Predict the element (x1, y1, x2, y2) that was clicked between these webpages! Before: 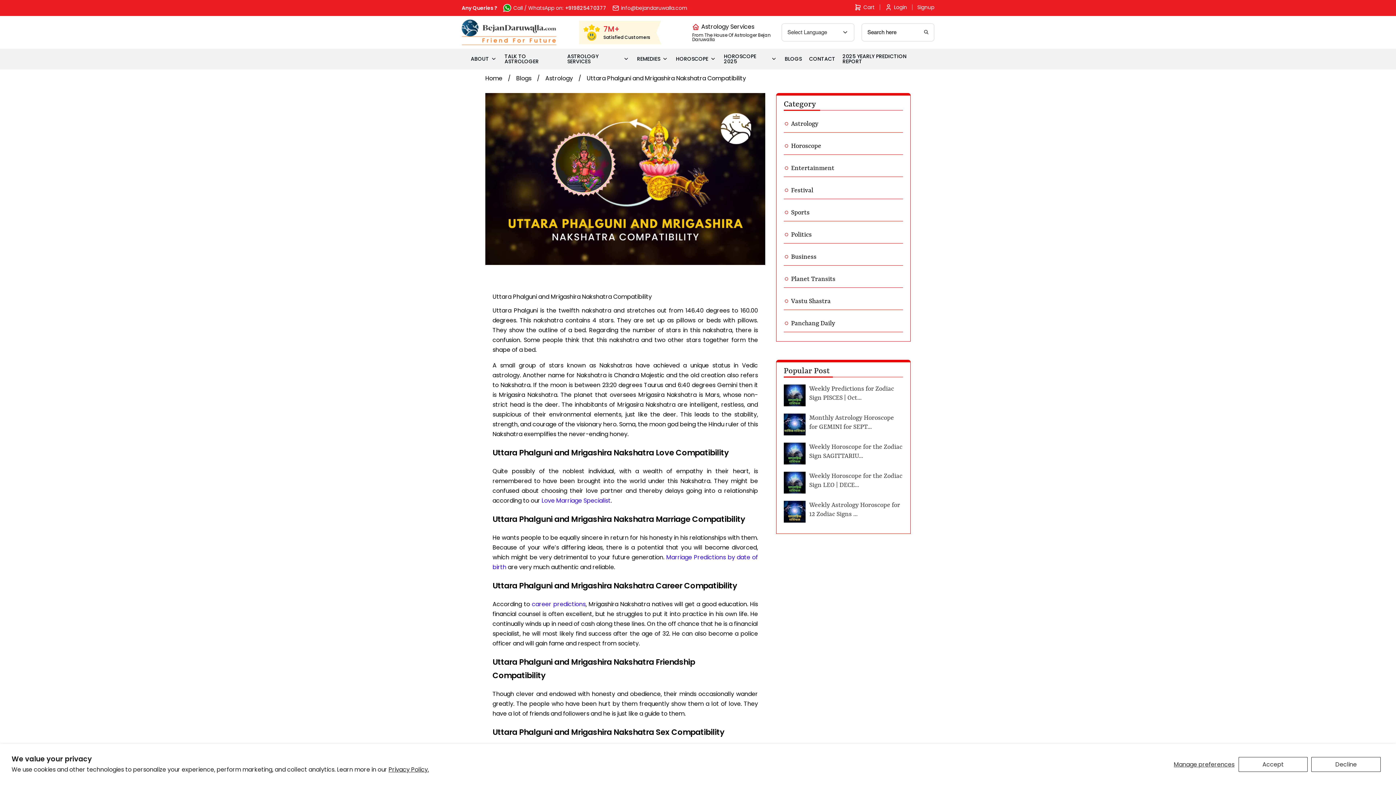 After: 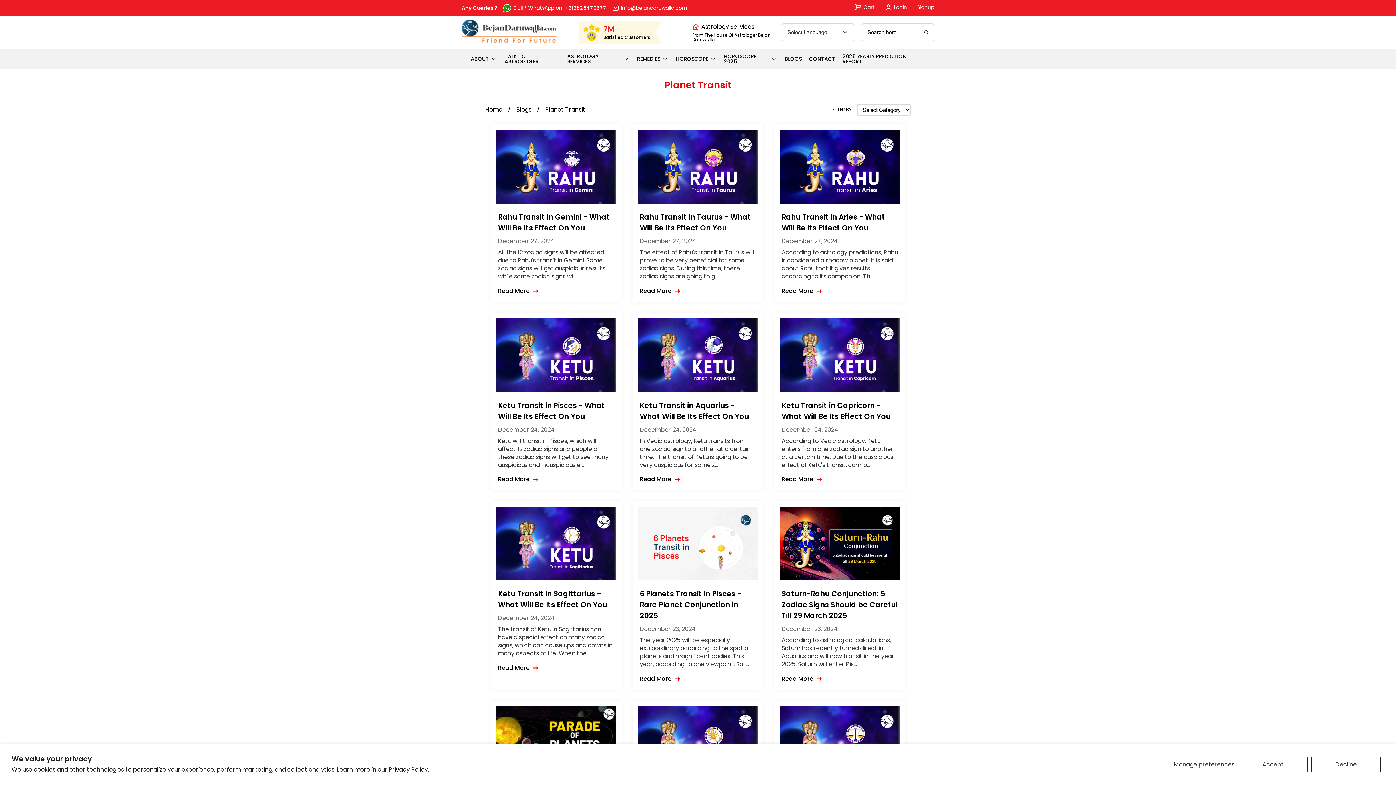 Action: label: Planet Transits bbox: (791, 275, 835, 282)